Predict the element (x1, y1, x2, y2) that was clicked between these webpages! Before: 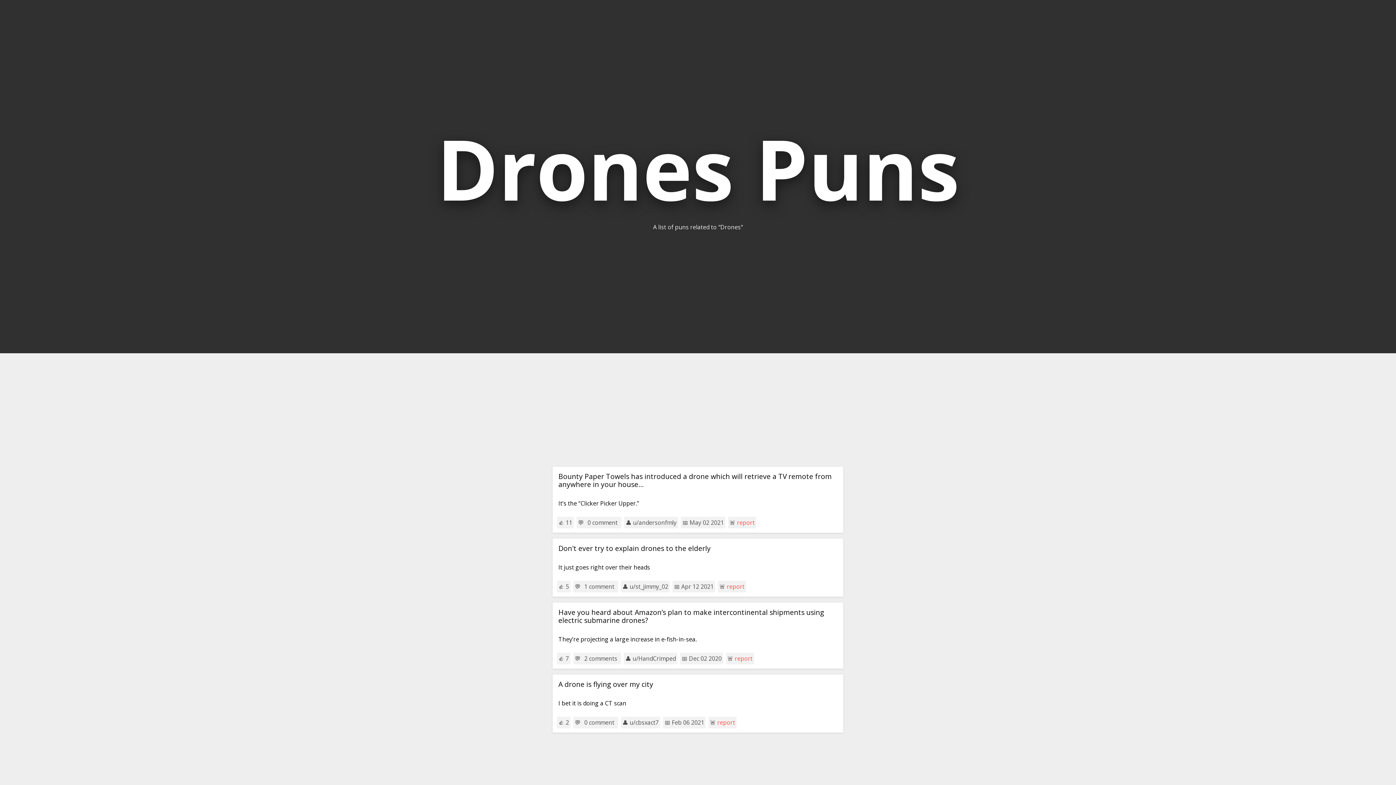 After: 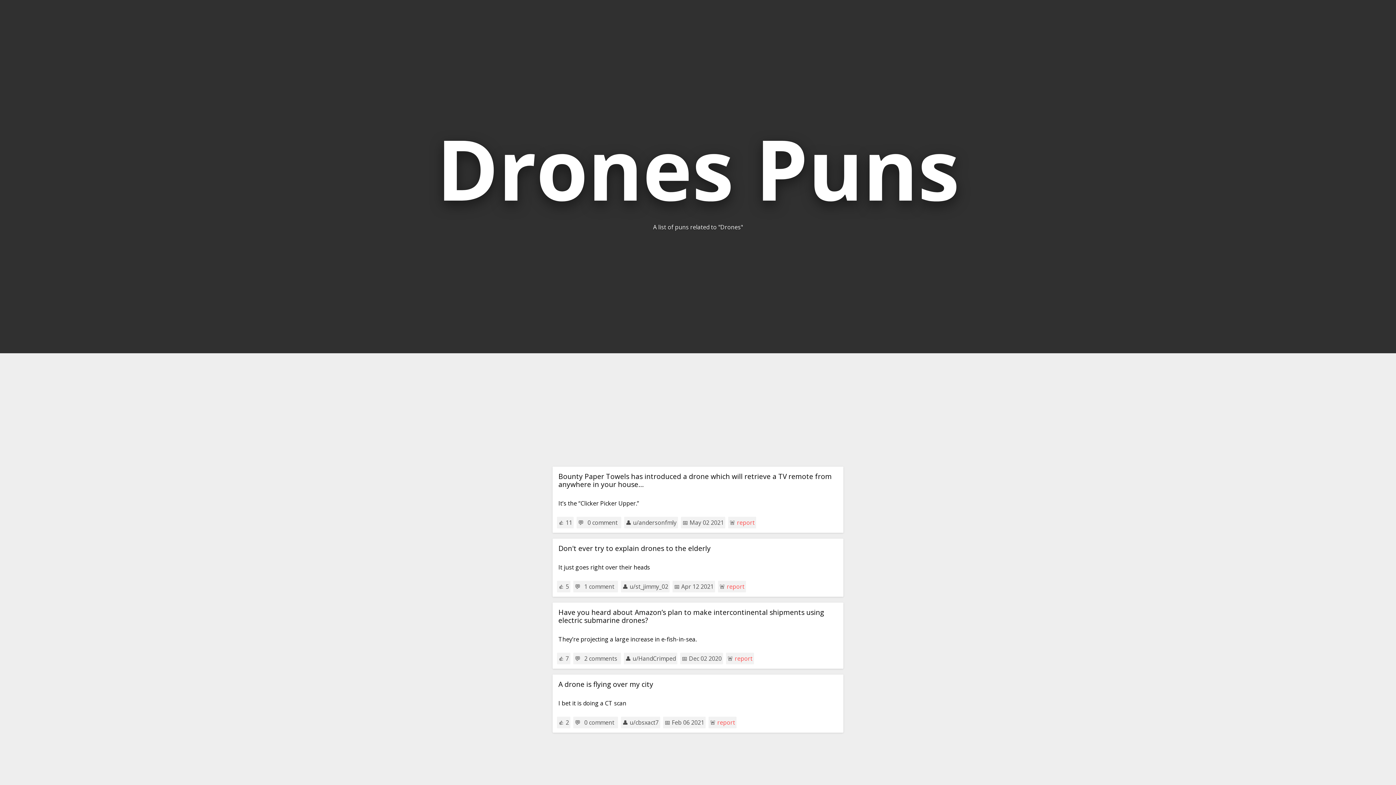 Action: bbox: (585, 519, 620, 526) label: 0 comment